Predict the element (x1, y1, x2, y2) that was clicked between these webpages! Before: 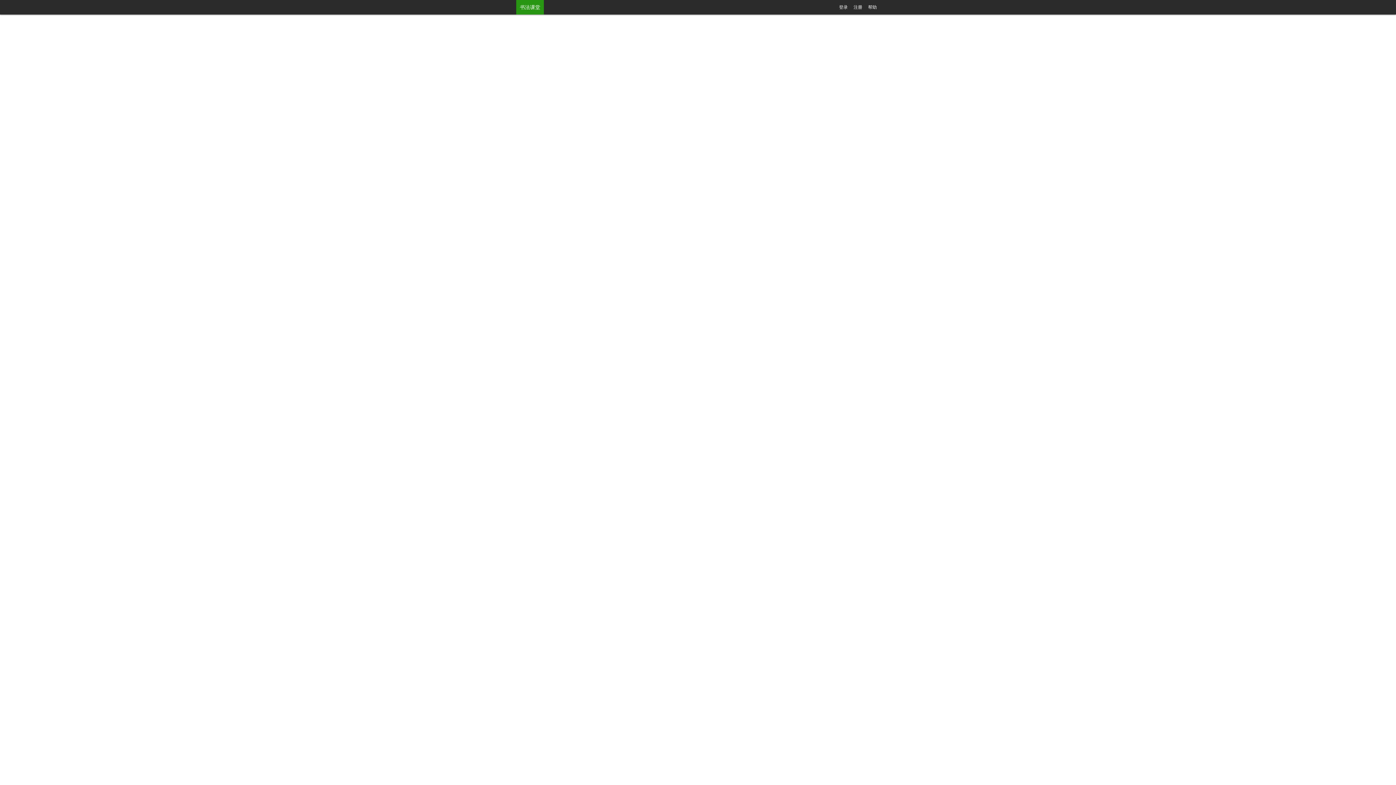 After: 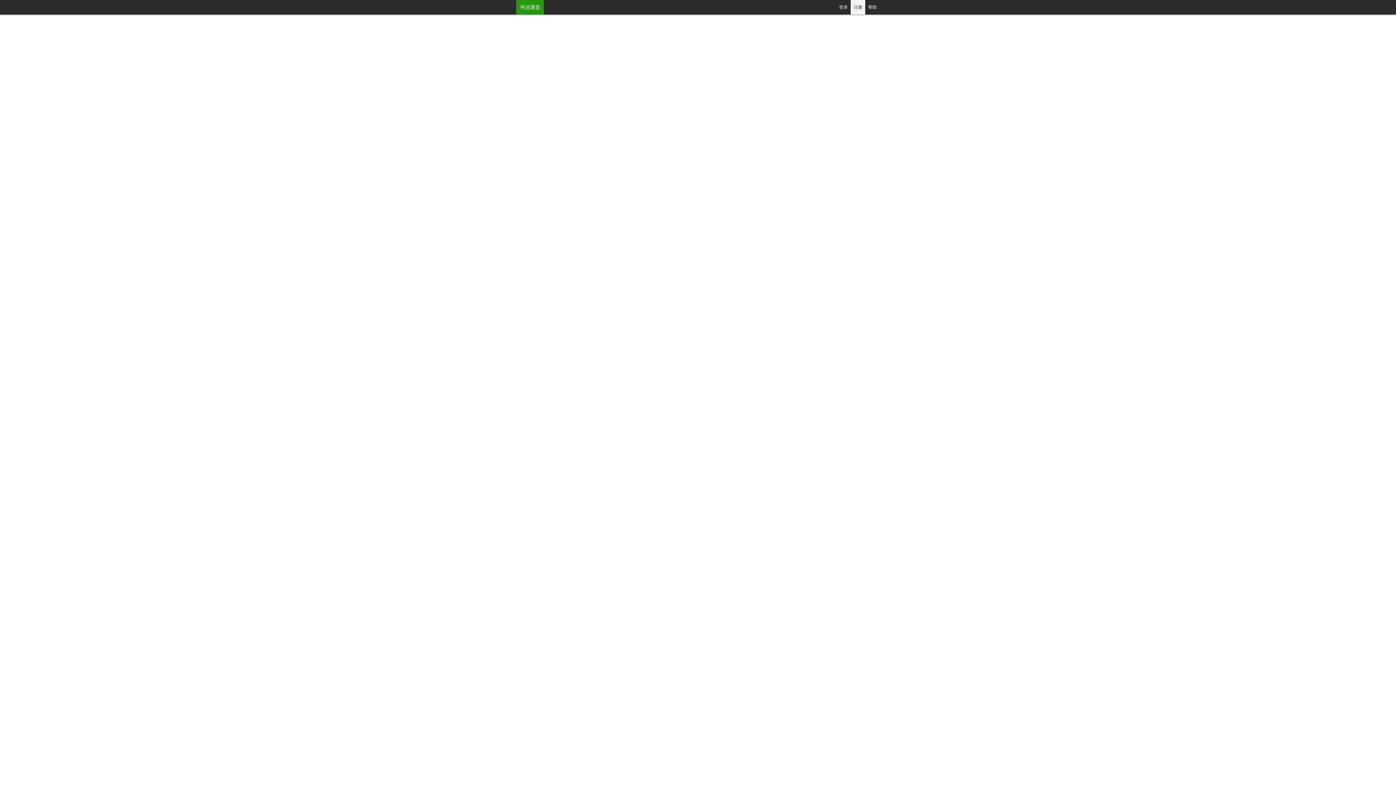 Action: bbox: (850, 0, 865, 14) label: 注册